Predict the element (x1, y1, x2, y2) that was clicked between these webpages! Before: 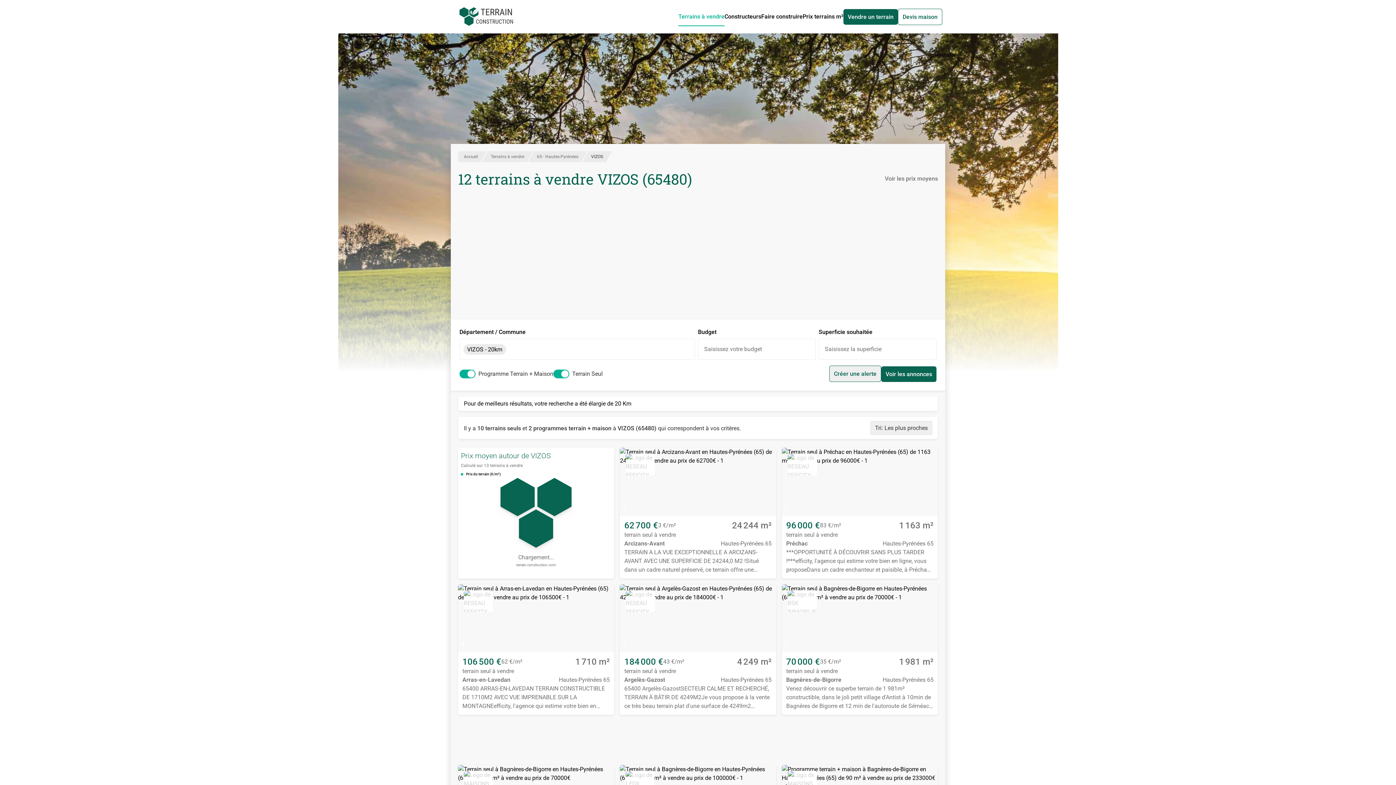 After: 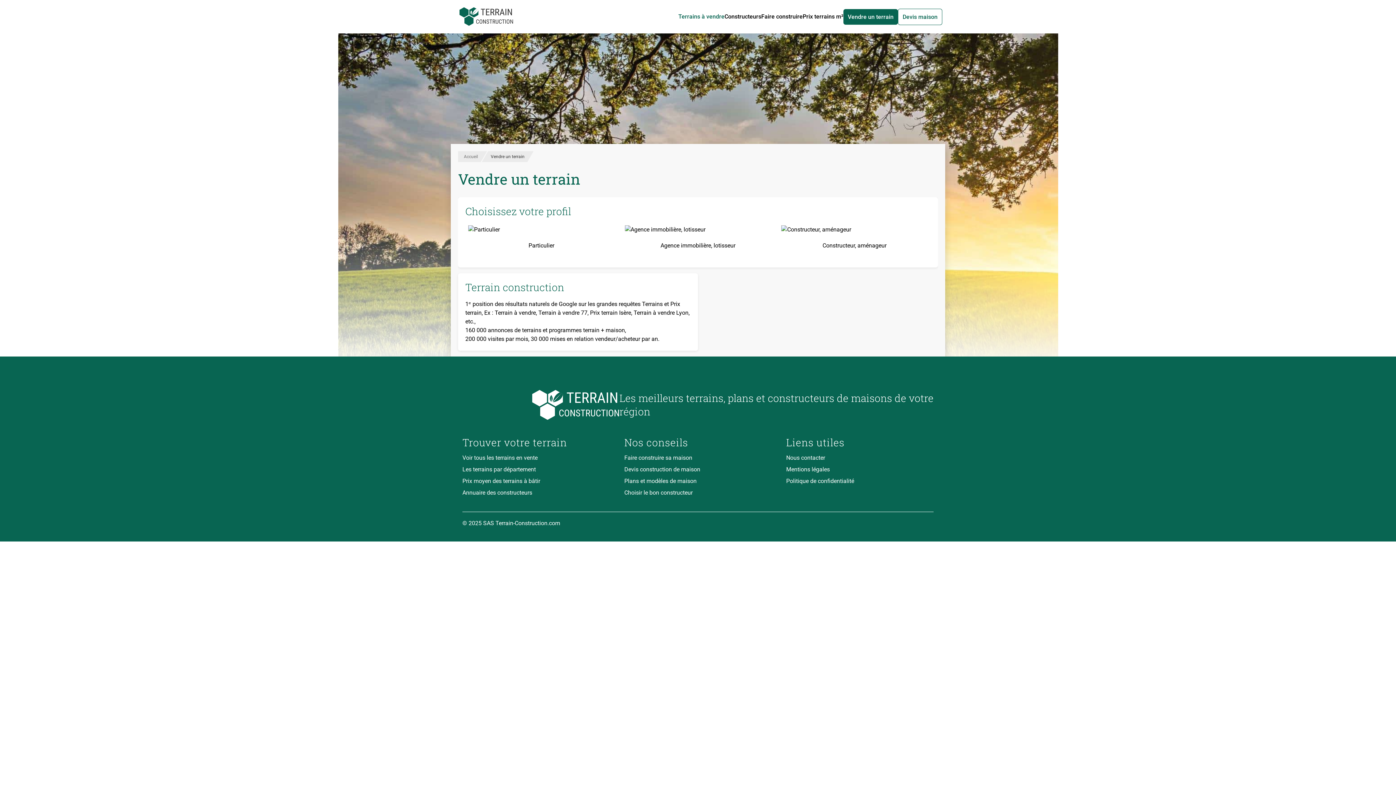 Action: bbox: (843, 8, 898, 24) label: Vendre un terrain